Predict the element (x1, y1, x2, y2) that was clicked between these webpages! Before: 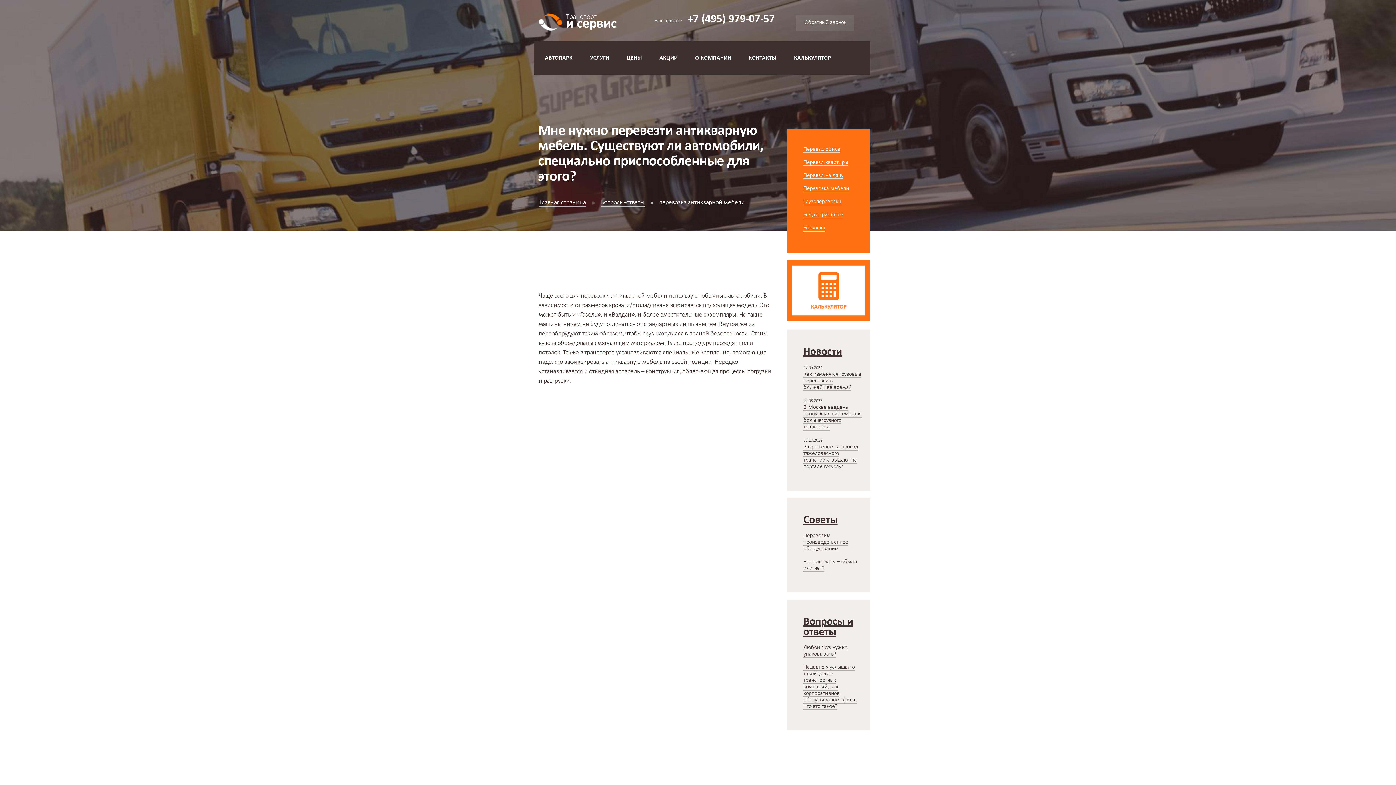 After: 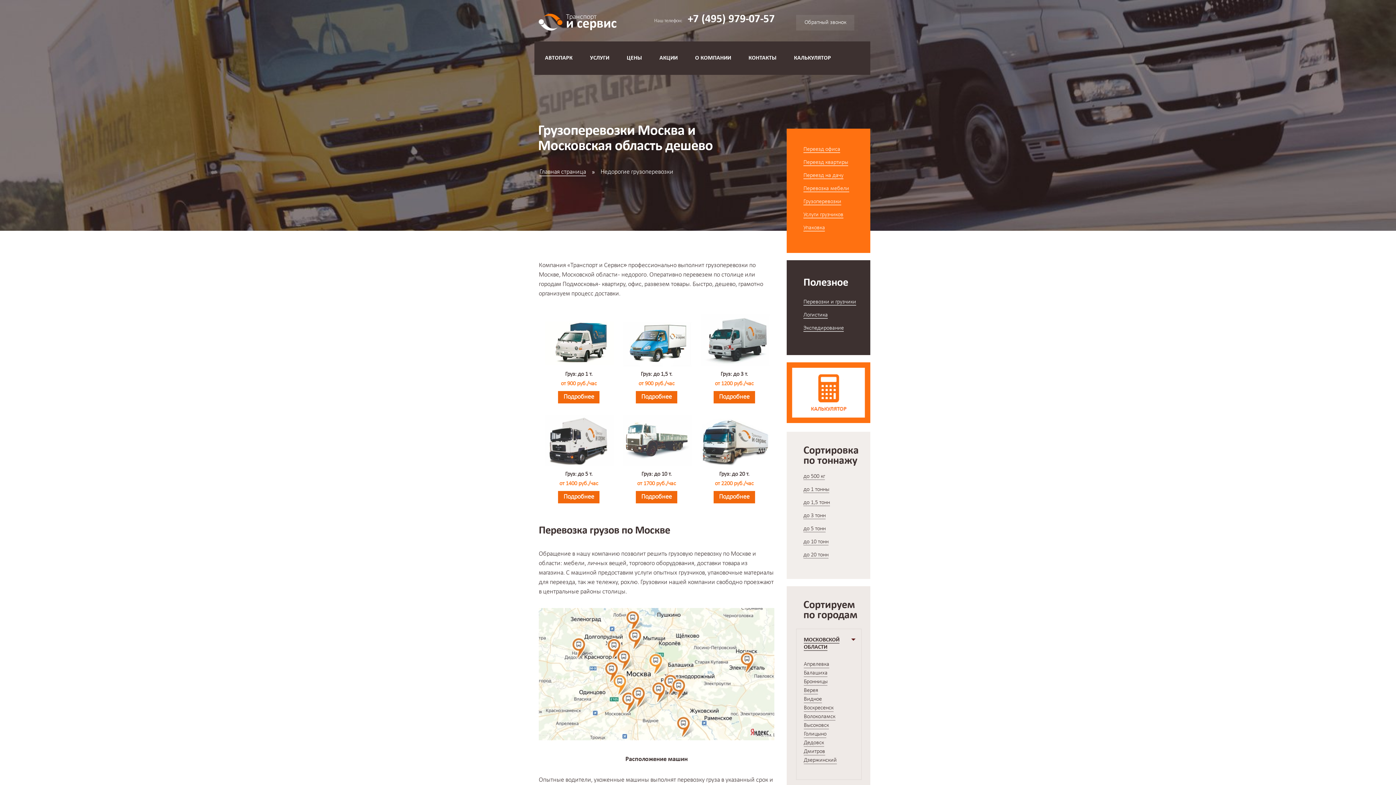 Action: bbox: (803, 198, 841, 205) label: Грузоперевозки